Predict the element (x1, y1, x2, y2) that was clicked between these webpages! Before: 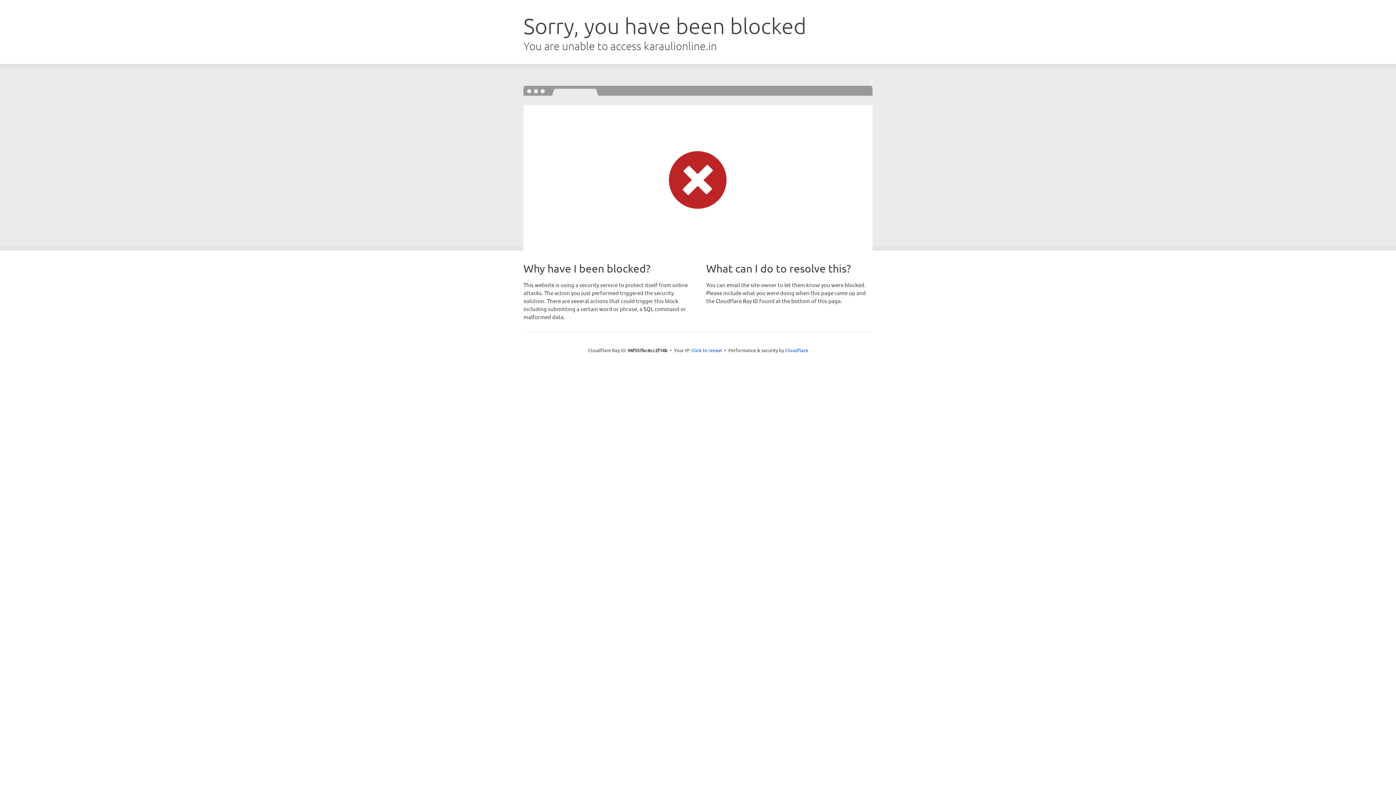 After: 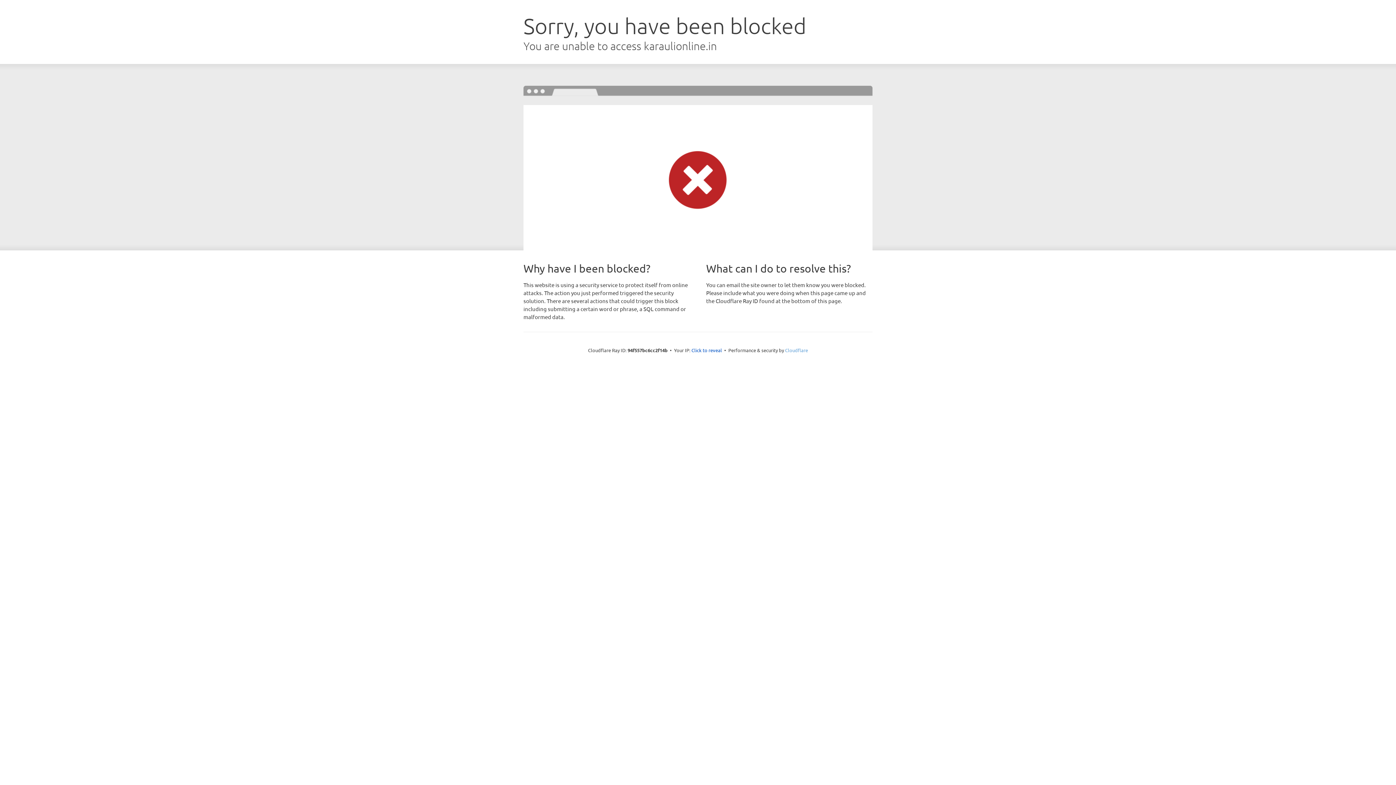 Action: bbox: (785, 347, 808, 353) label: Cloudflare